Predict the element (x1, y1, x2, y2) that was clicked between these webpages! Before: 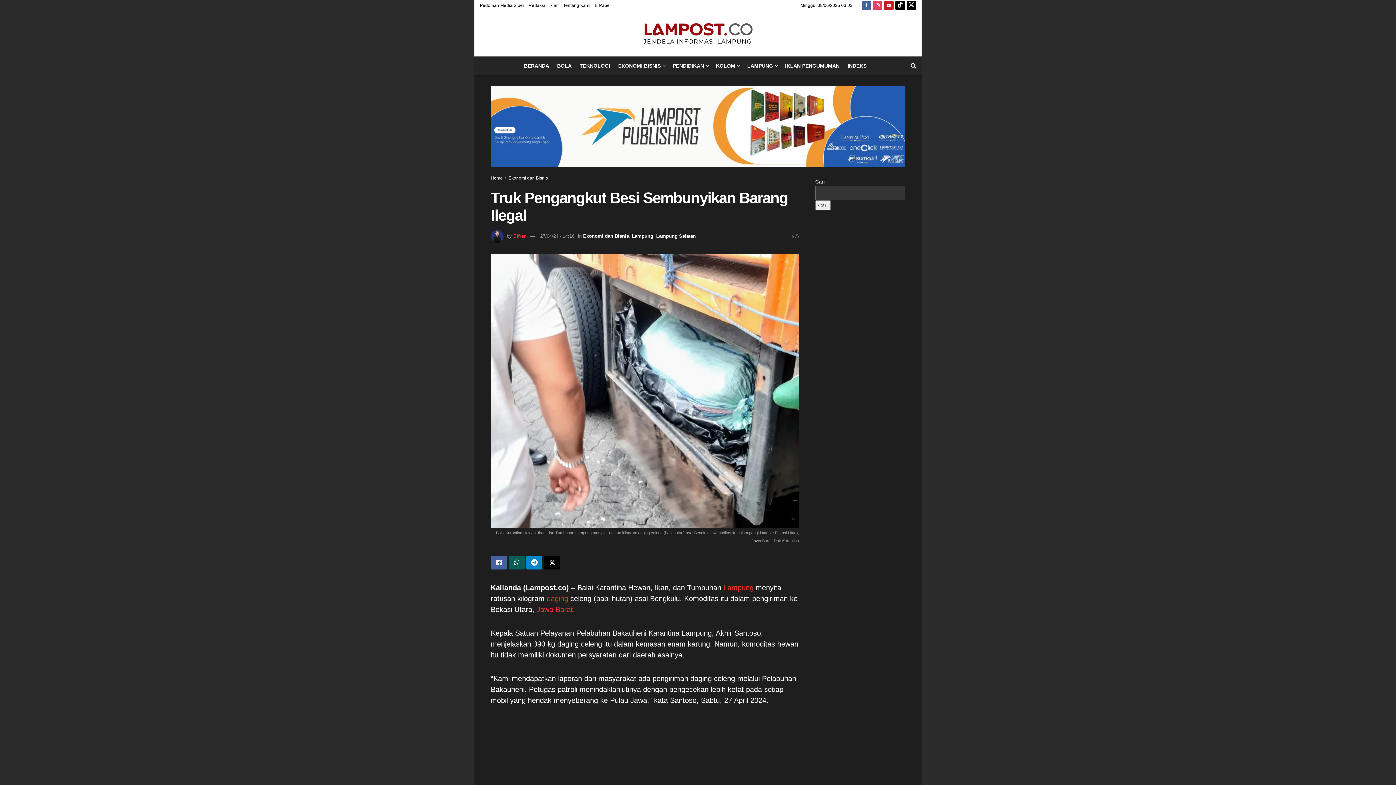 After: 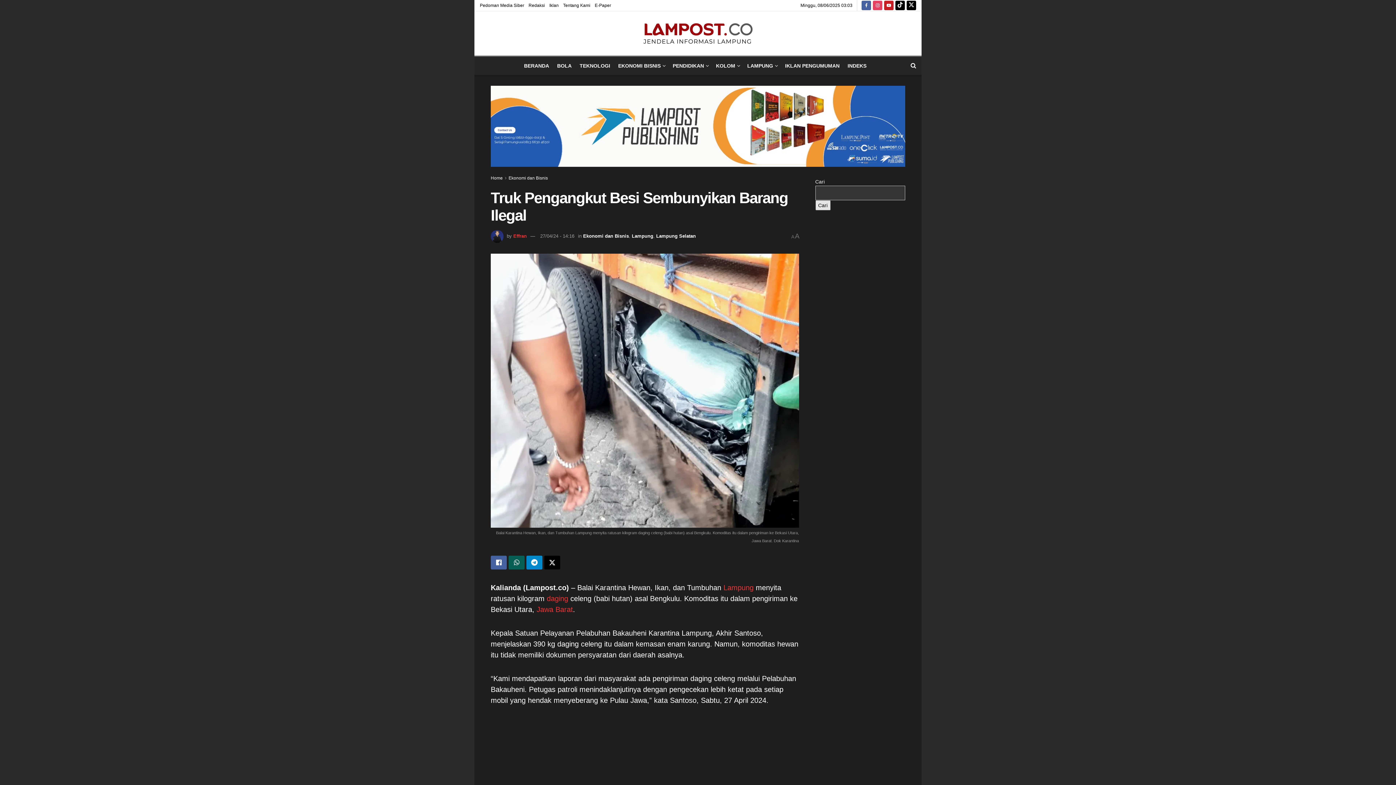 Action: bbox: (815, 200, 830, 210) label: Cari